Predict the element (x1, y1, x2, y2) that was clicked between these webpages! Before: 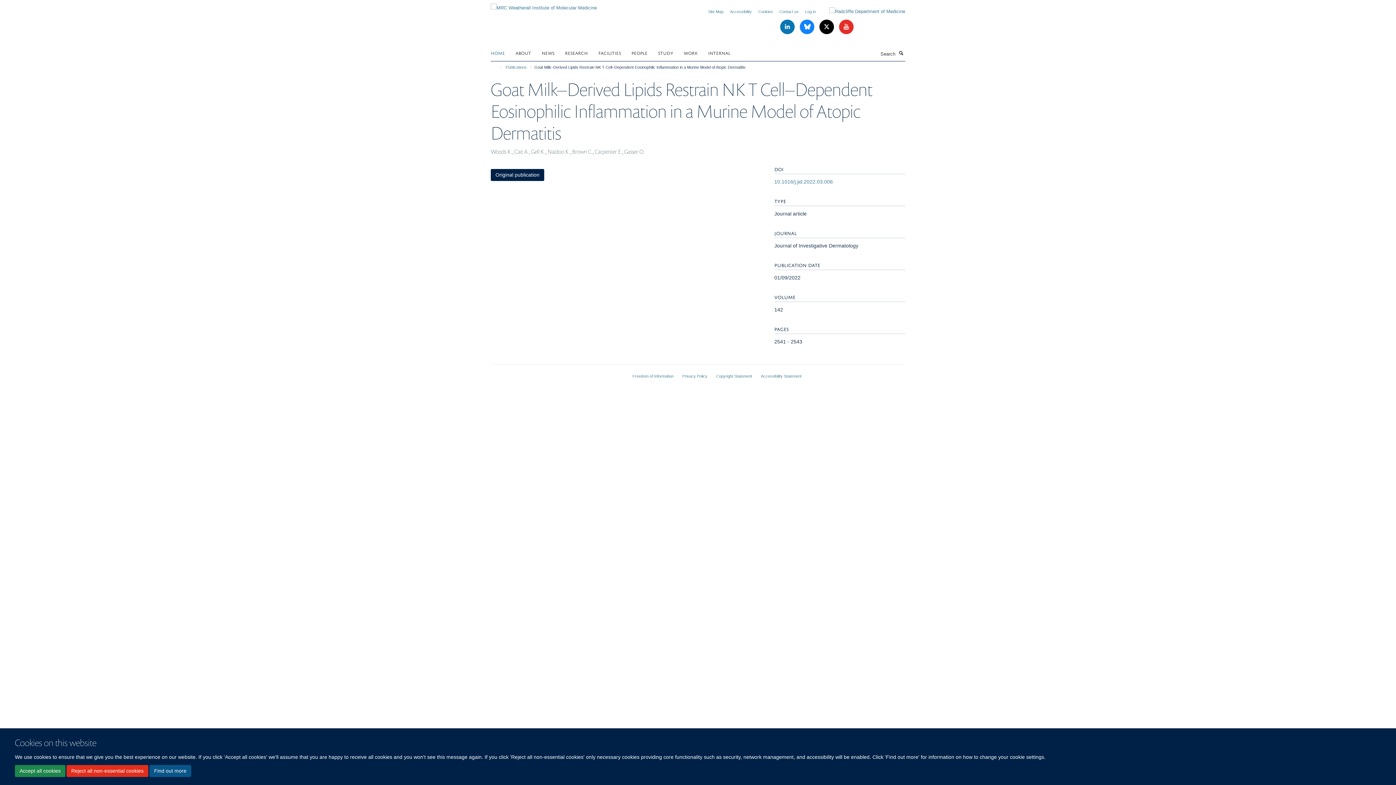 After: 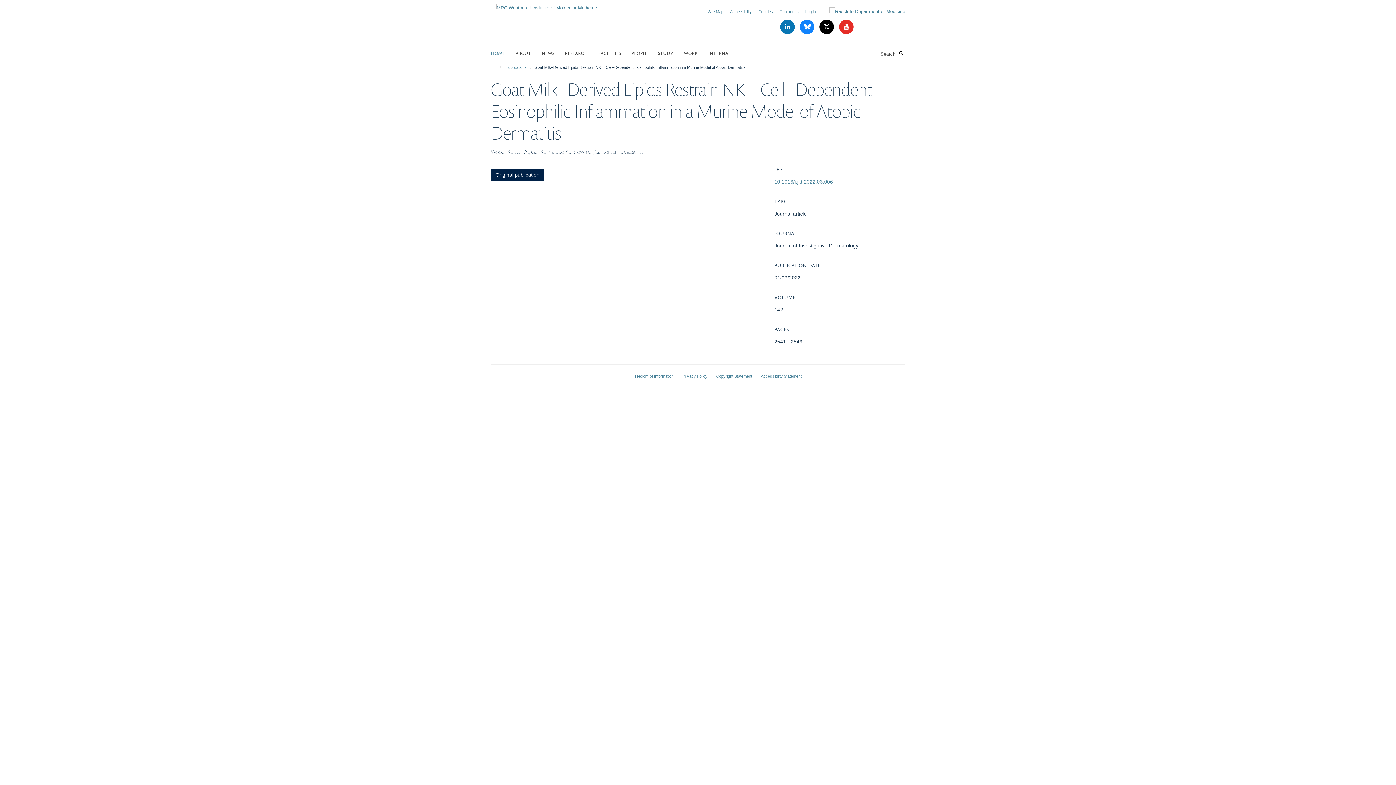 Action: bbox: (14, 765, 65, 777) label: Accept all cookies